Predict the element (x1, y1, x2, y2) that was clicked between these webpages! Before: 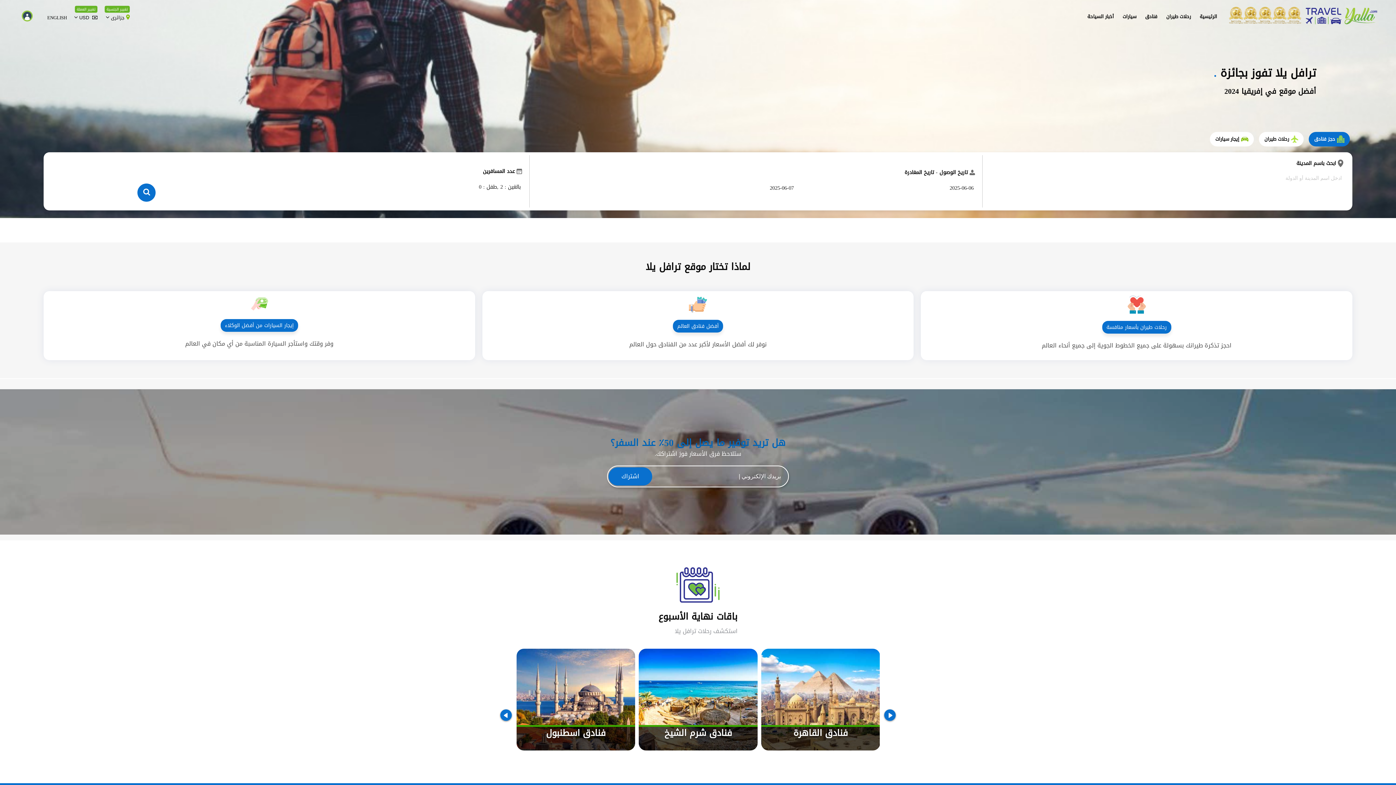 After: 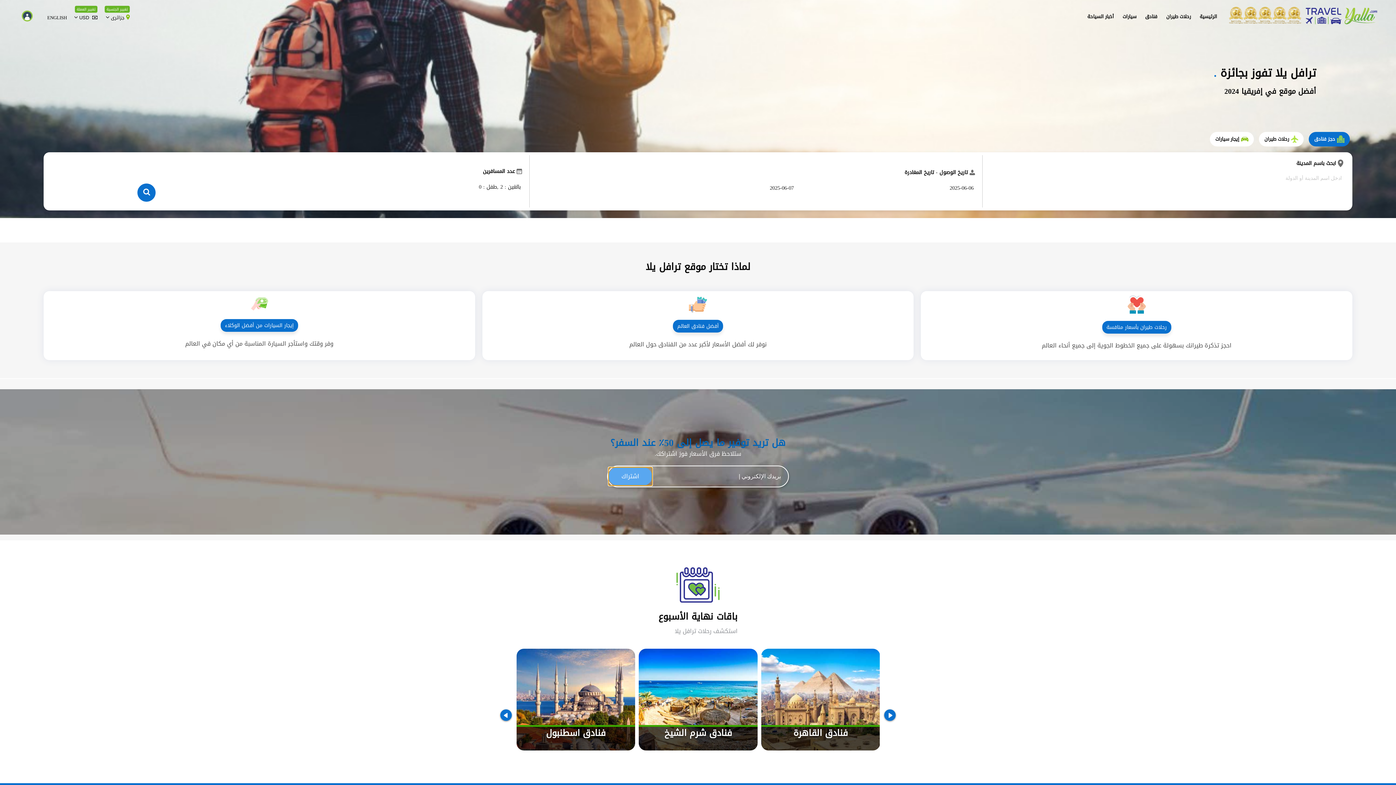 Action: label: اشتراك bbox: (608, 467, 652, 485)